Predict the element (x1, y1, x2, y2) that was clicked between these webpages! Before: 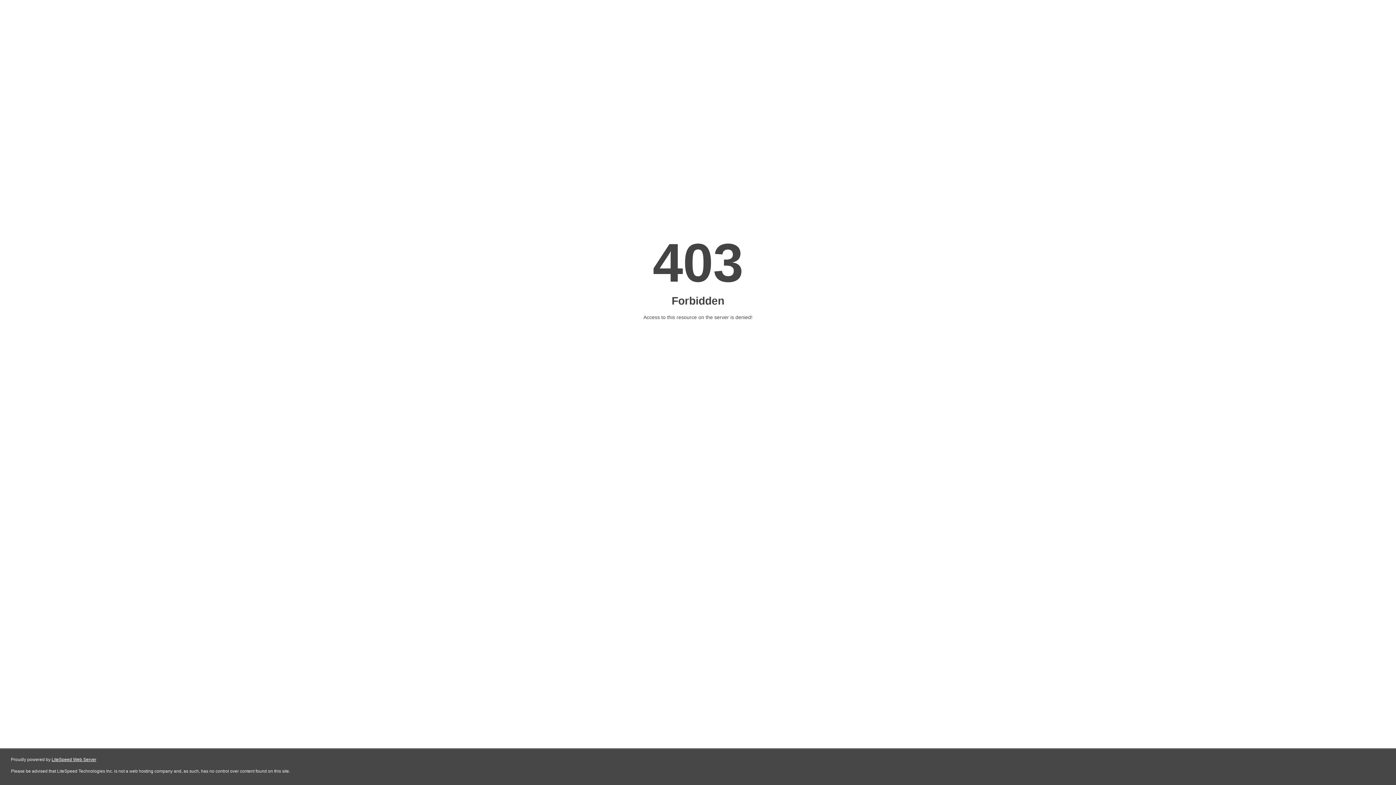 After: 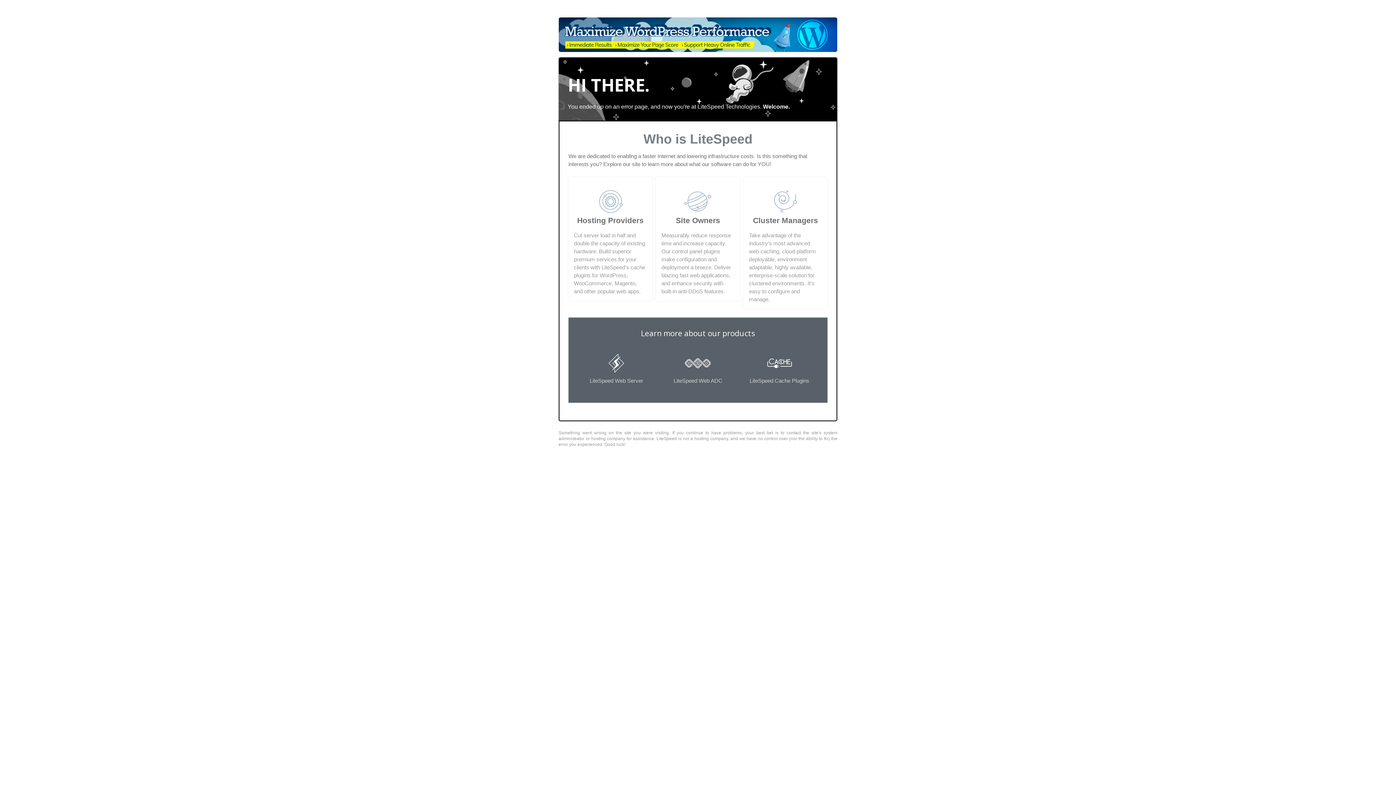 Action: bbox: (51, 757, 96, 762) label: LiteSpeed Web Server